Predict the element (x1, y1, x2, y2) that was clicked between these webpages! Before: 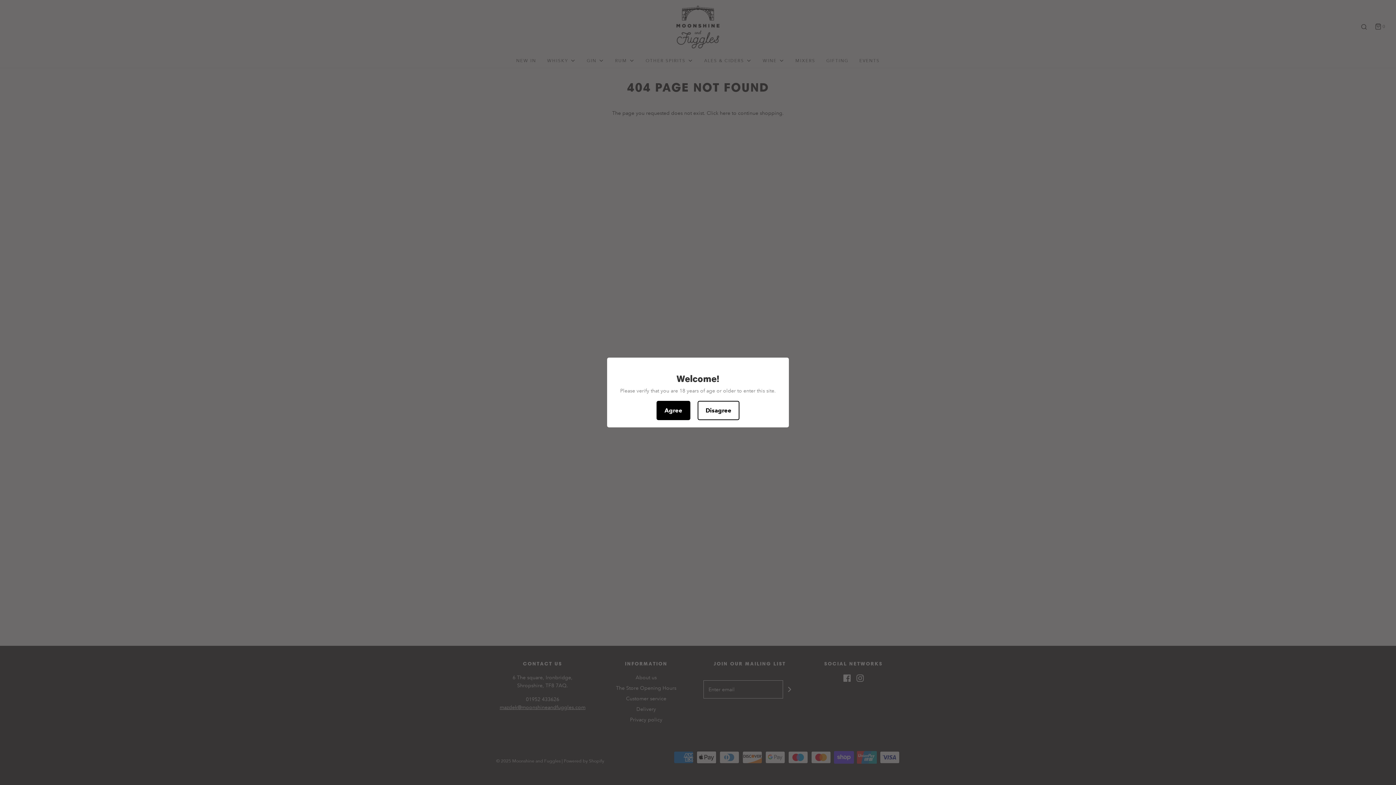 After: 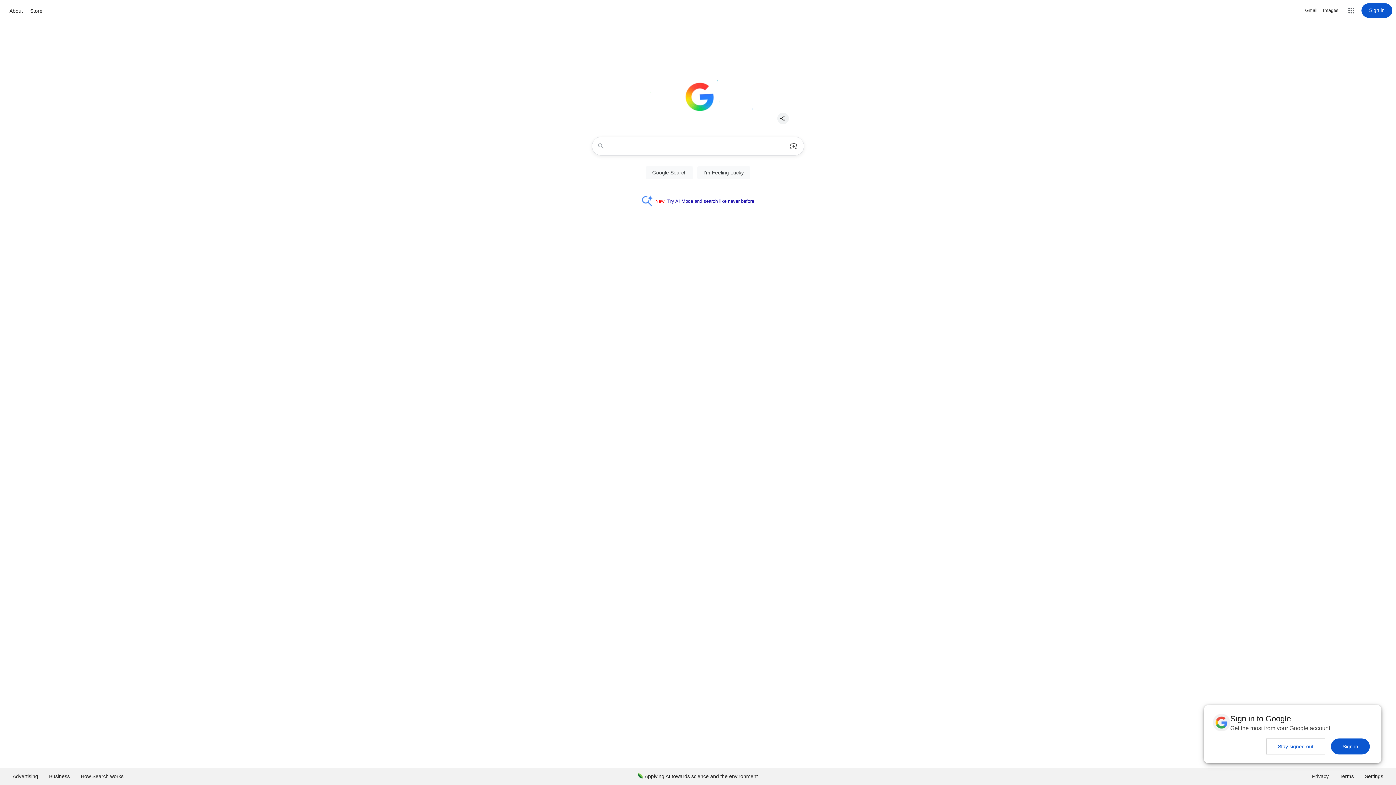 Action: bbox: (697, 401, 739, 420) label: Disagree